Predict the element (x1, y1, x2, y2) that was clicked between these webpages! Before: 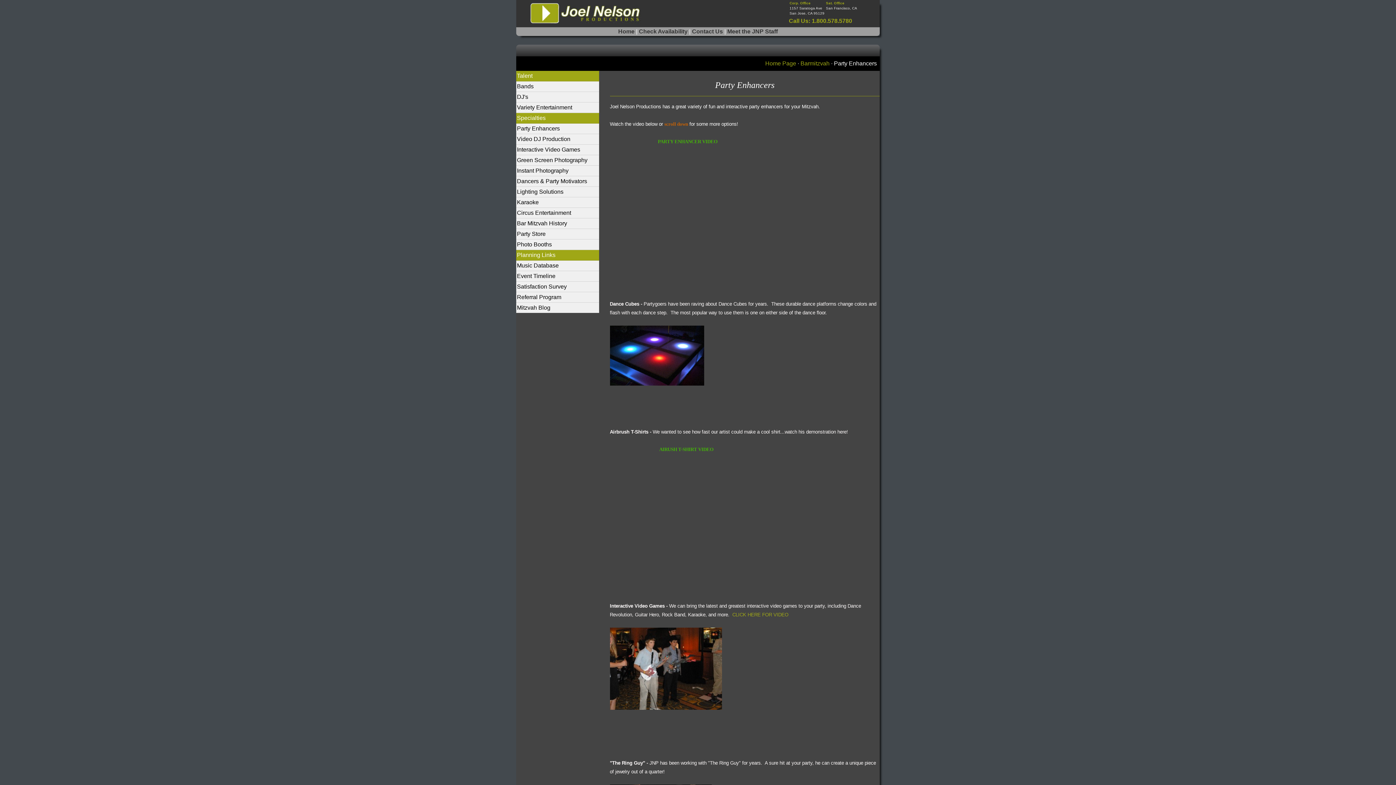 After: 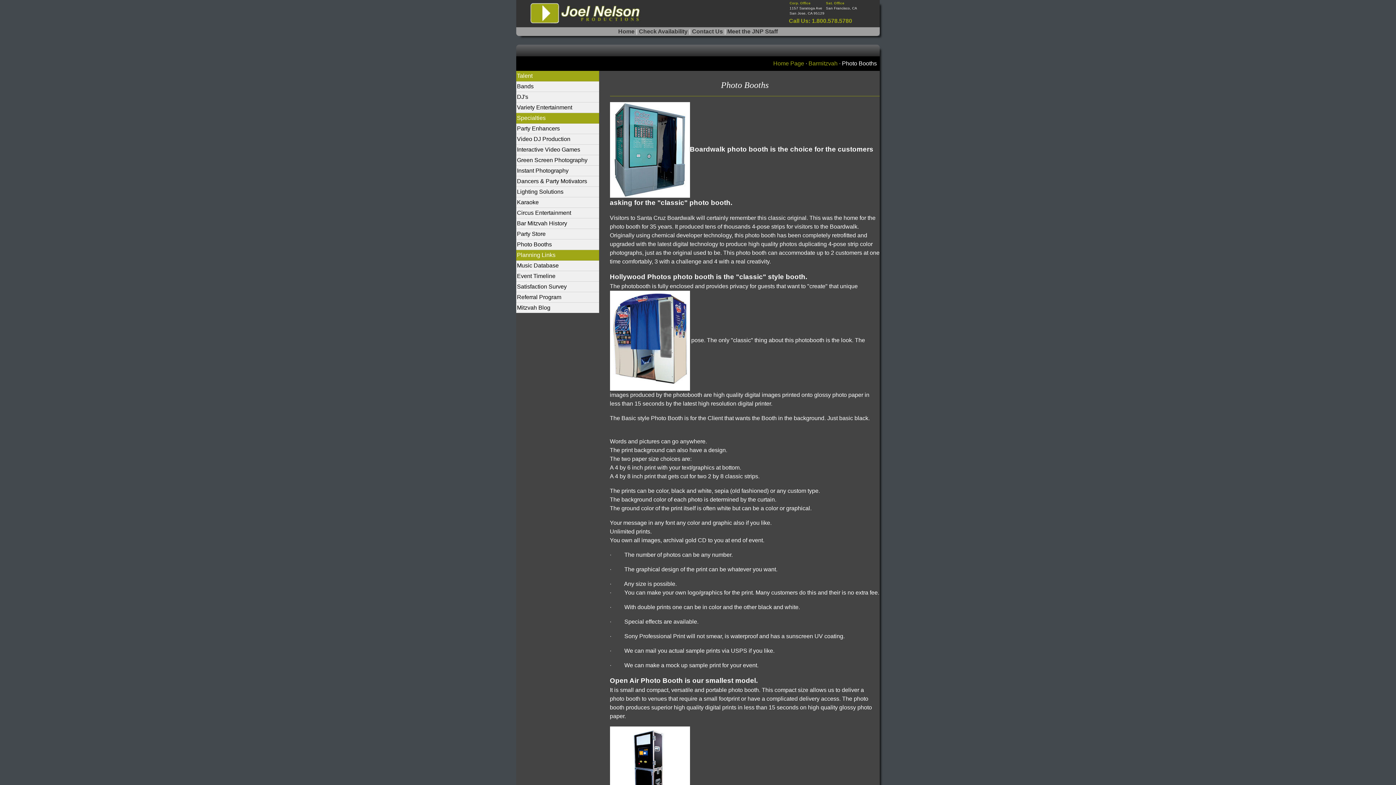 Action: bbox: (517, 241, 552, 247) label: Photo Booths